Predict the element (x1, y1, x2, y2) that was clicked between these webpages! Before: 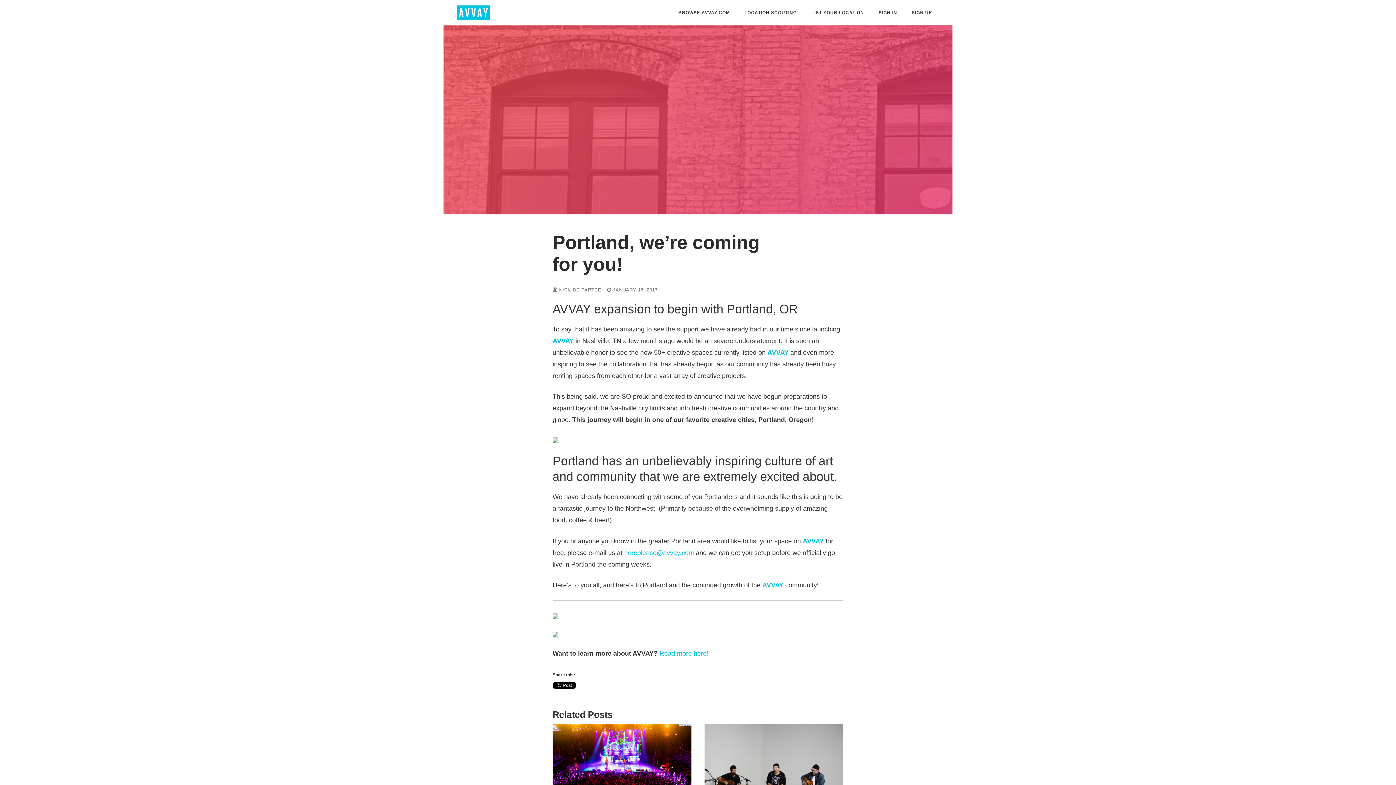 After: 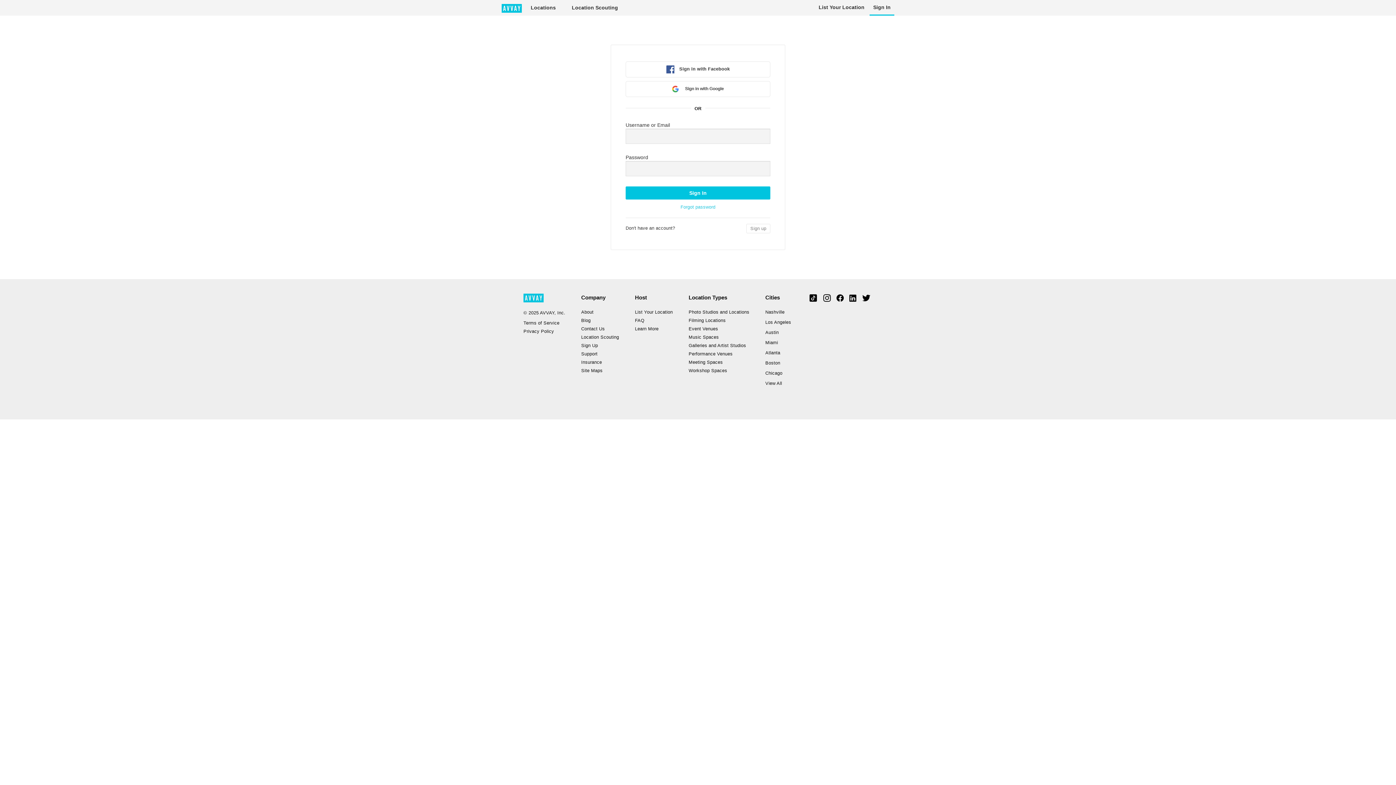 Action: bbox: (874, 6, 902, 19) label: SIGN IN